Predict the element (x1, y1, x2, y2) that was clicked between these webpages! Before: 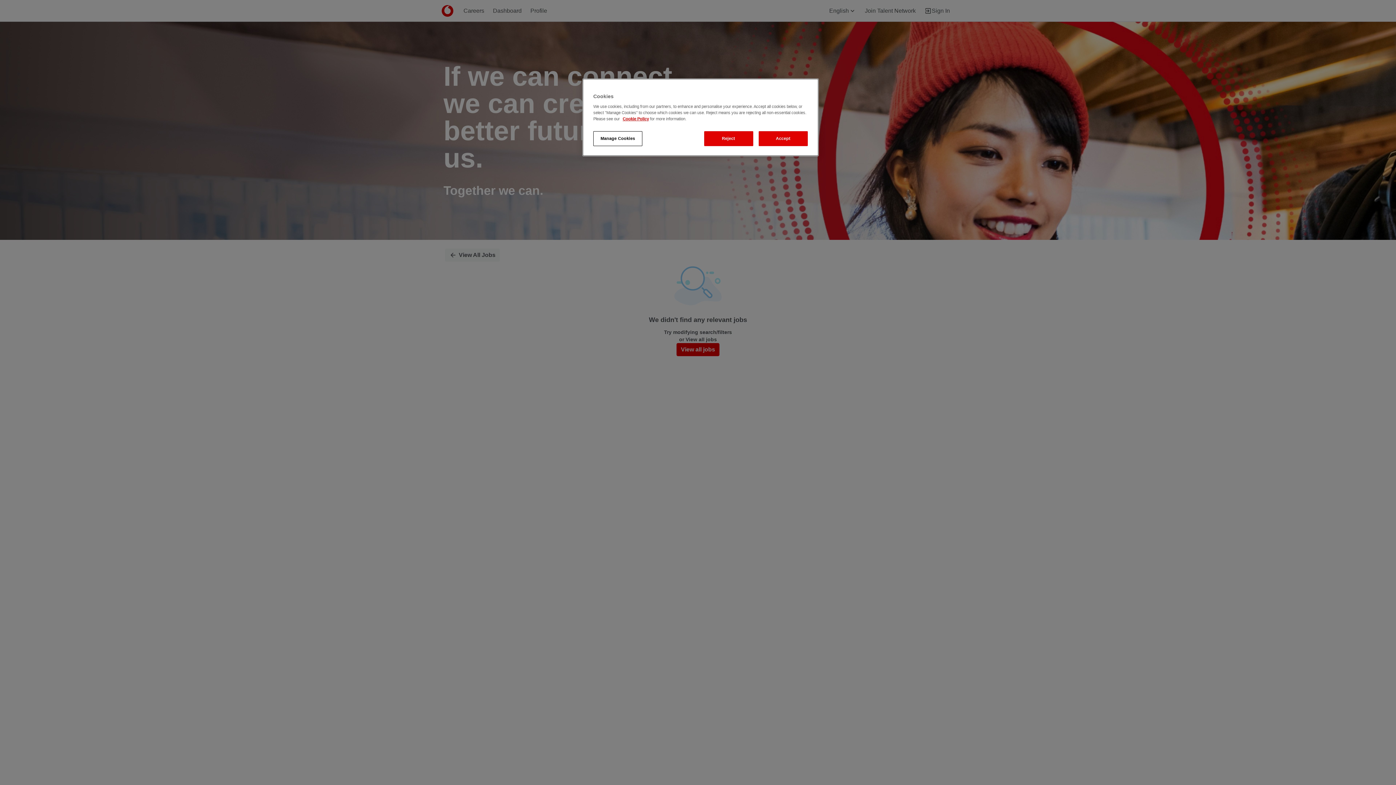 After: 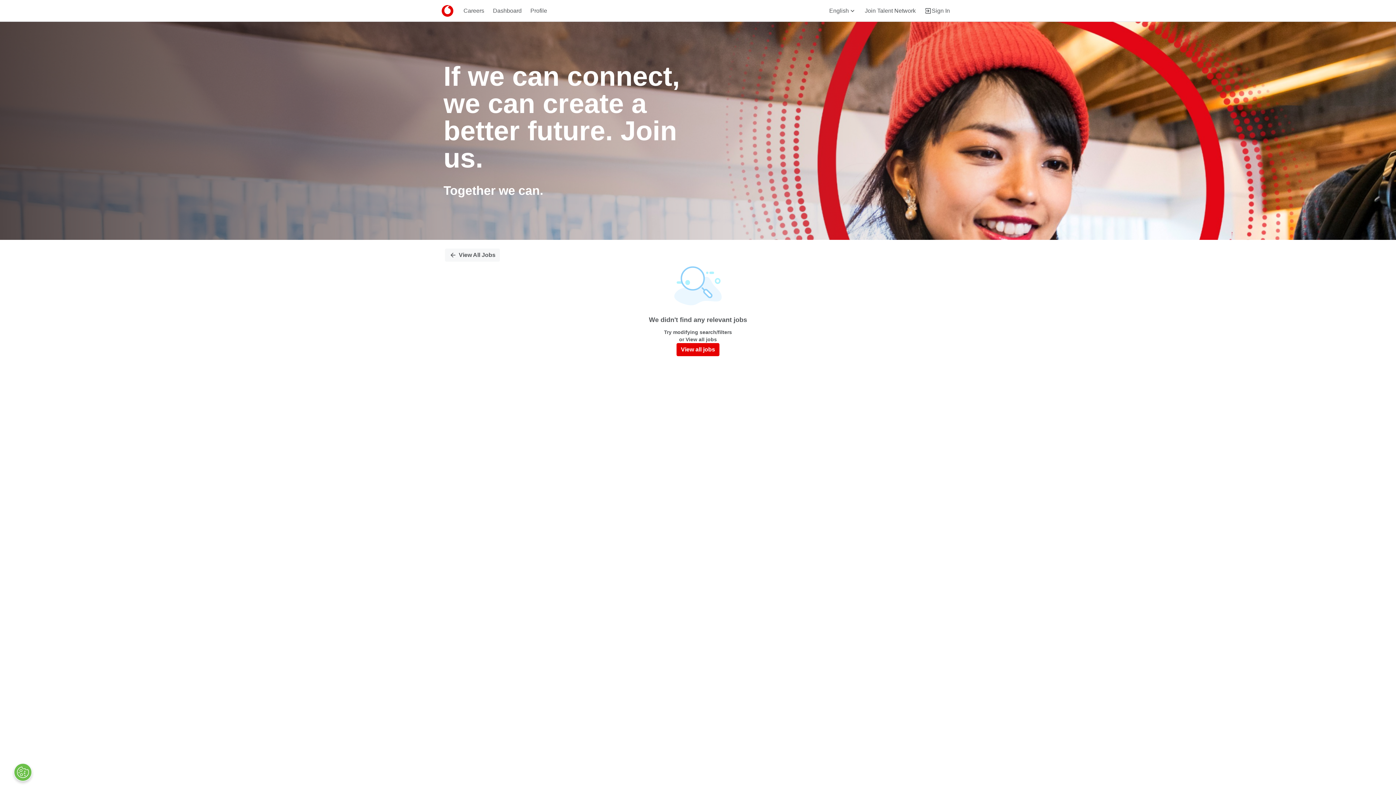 Action: bbox: (704, 131, 753, 146) label: Reject